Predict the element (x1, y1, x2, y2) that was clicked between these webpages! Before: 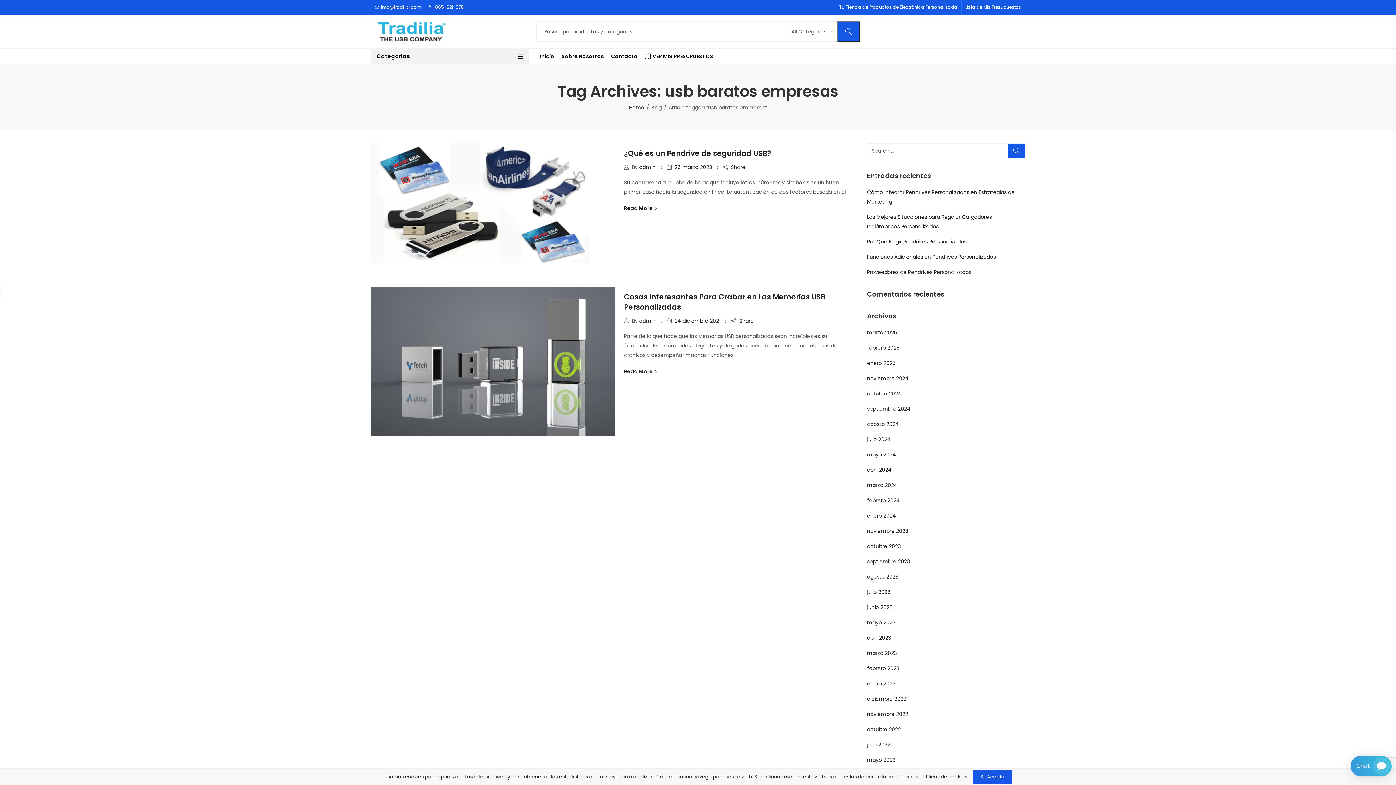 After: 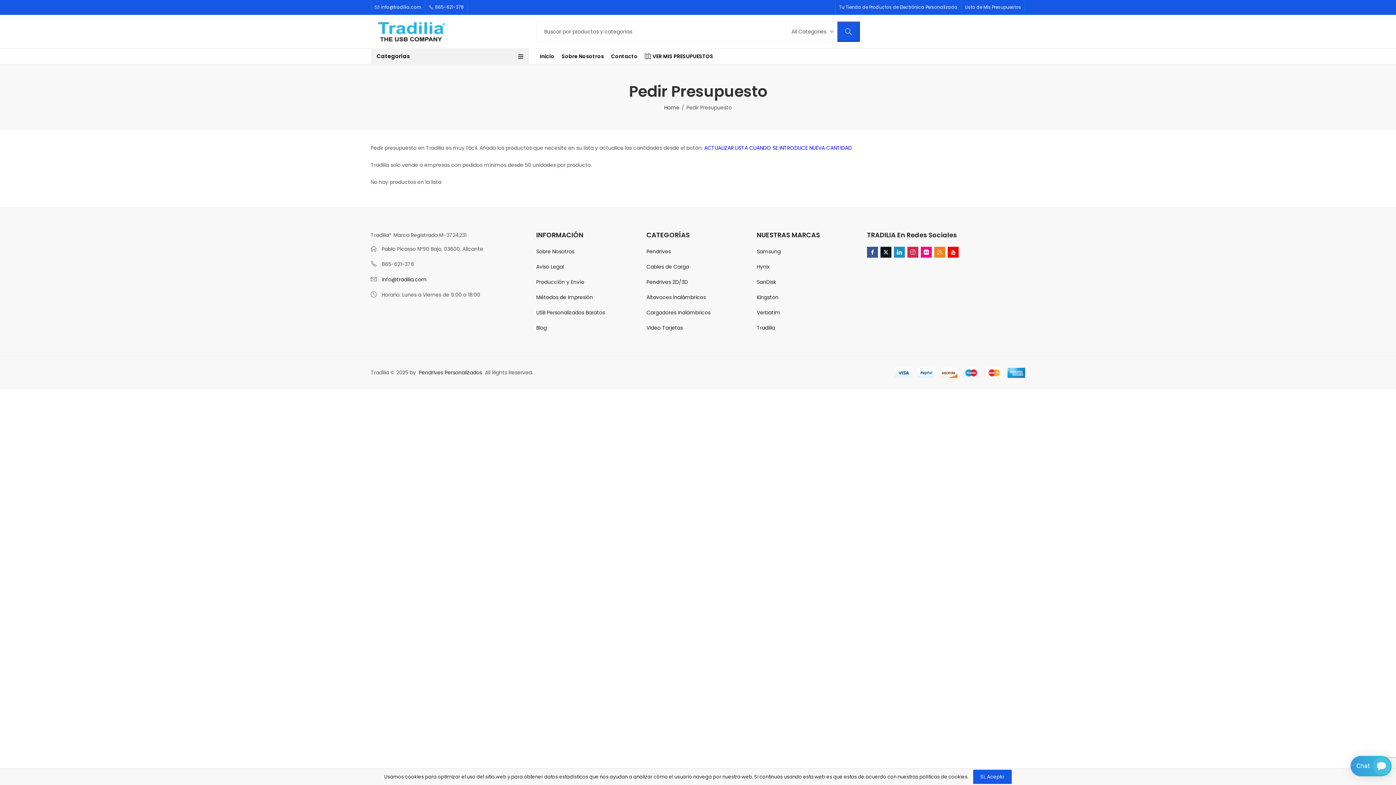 Action: label: Lista de Mis Presupuestos bbox: (965, 0, 1021, 14)